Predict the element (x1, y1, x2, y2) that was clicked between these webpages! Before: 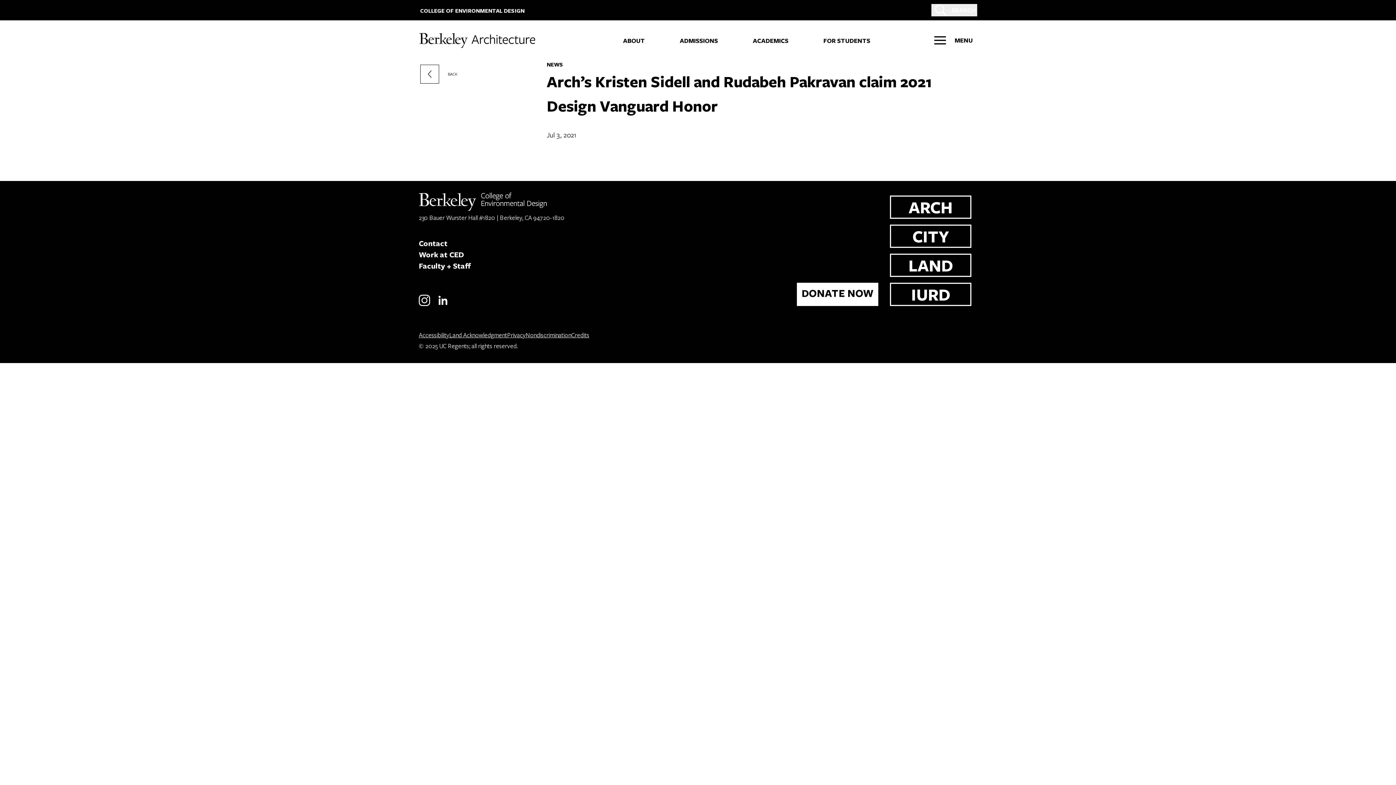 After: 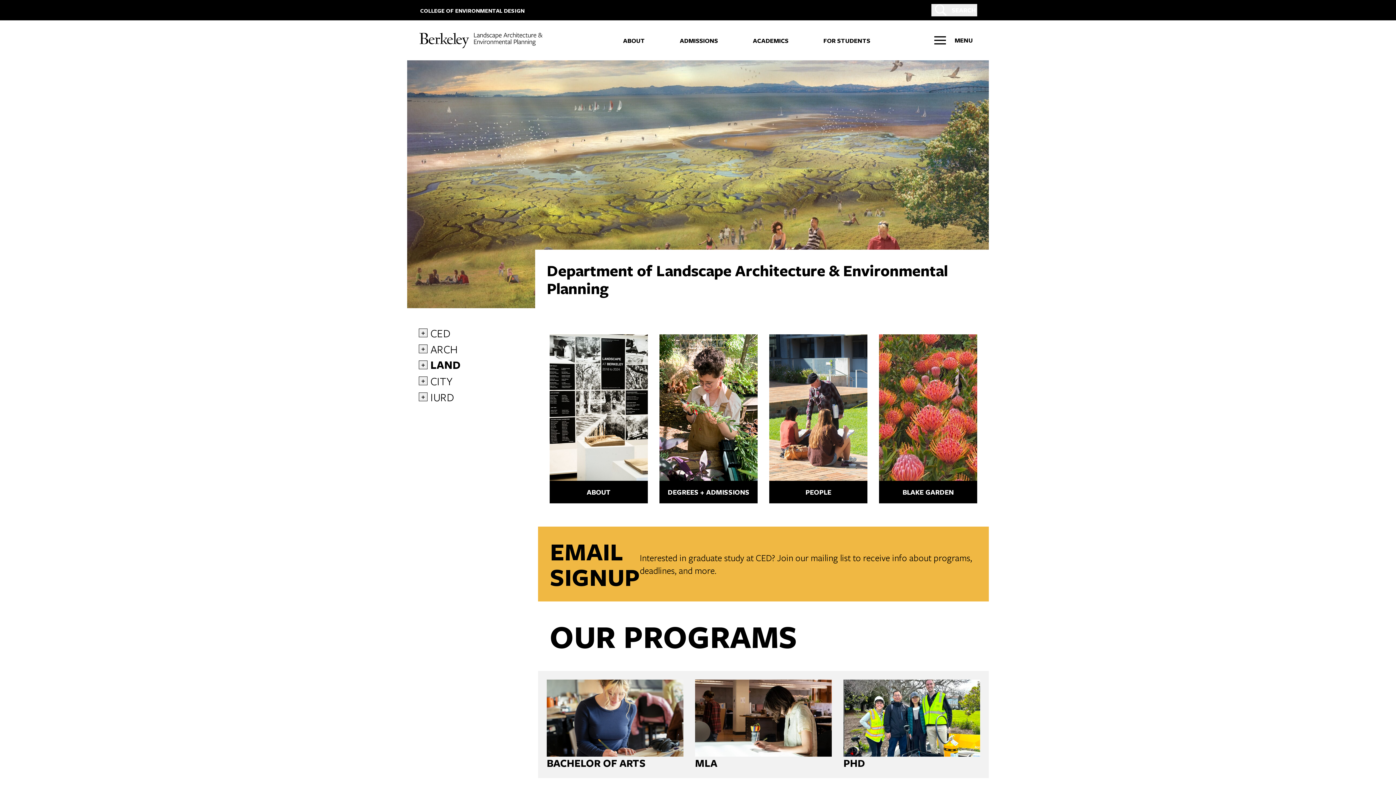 Action: bbox: (890, 253, 971, 277) label: LAND